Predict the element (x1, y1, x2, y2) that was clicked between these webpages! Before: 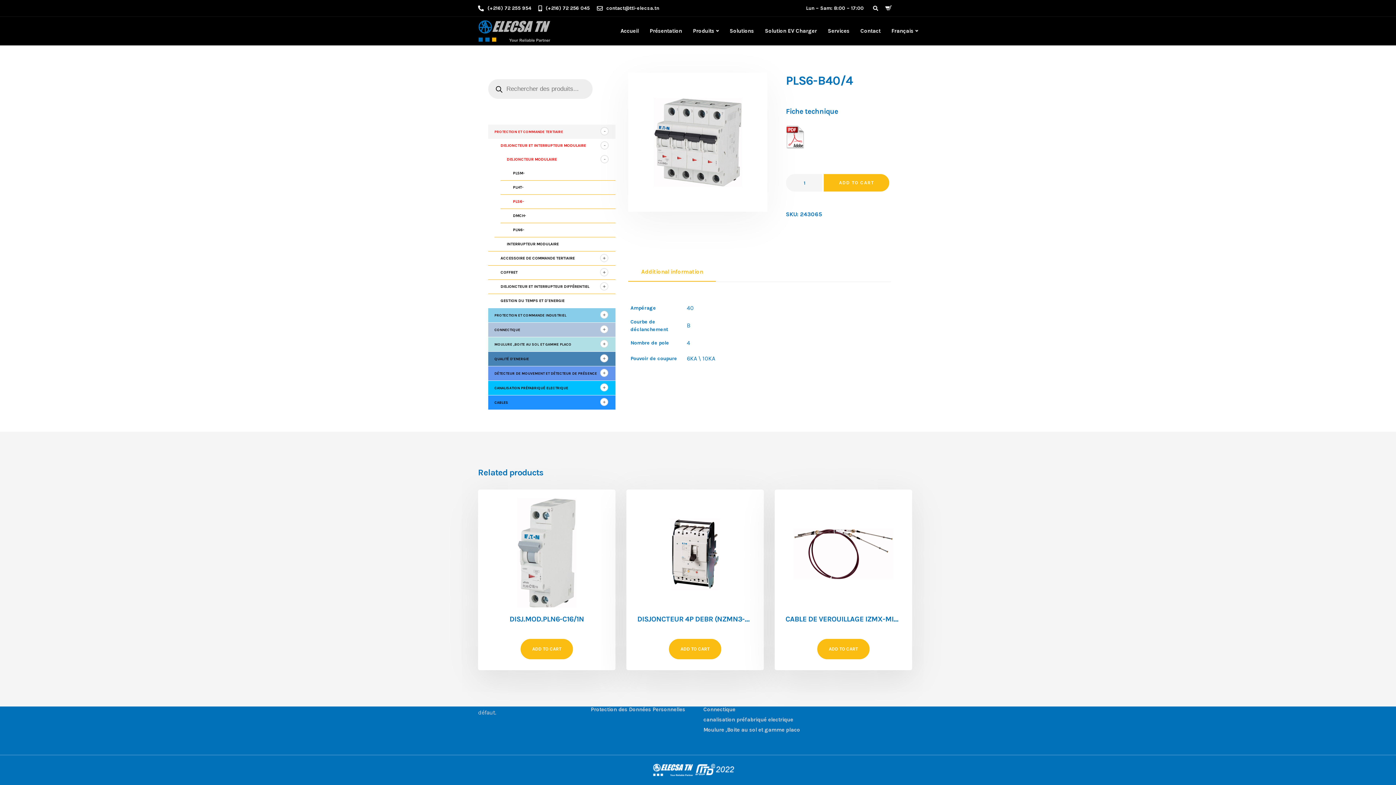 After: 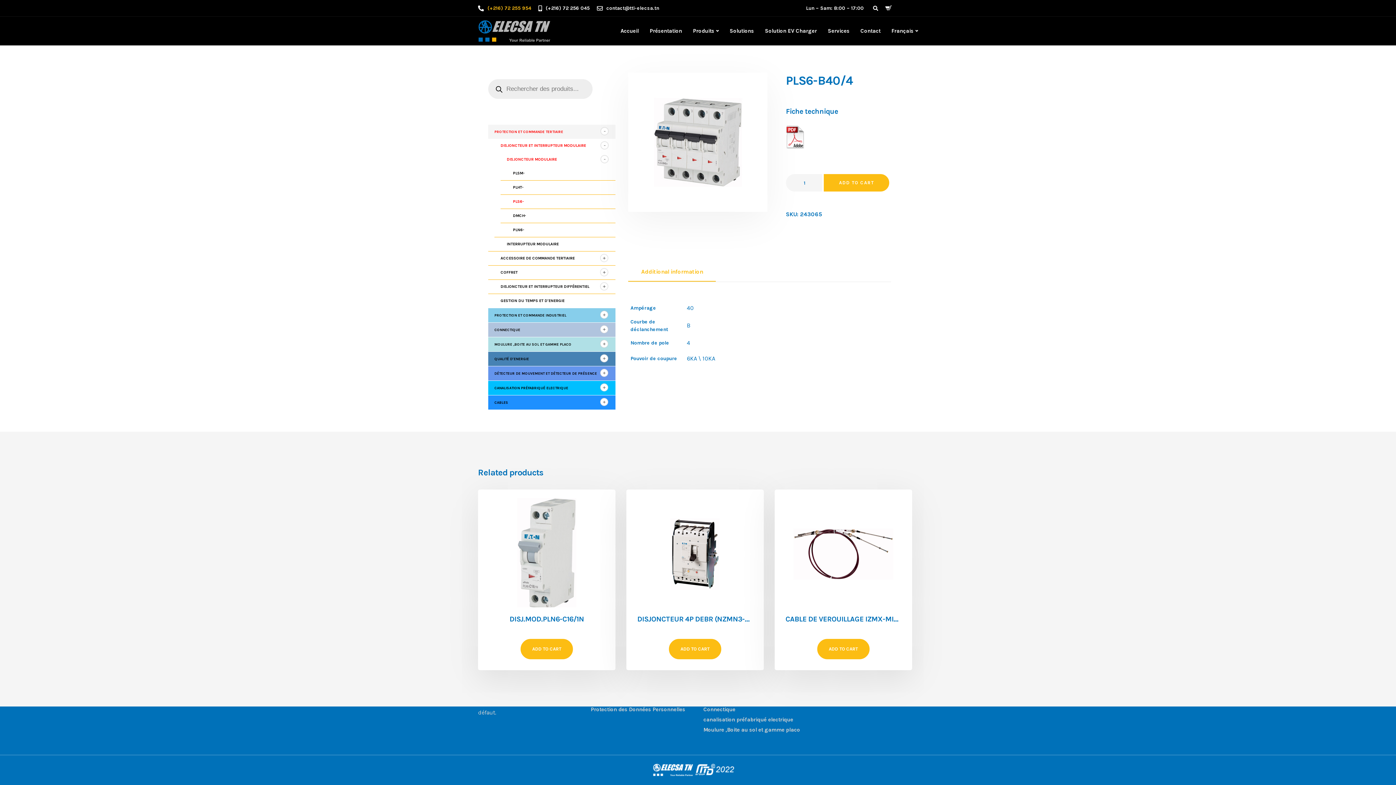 Action: label: (+216) 72 255 954 bbox: (487, 5, 534, 11)